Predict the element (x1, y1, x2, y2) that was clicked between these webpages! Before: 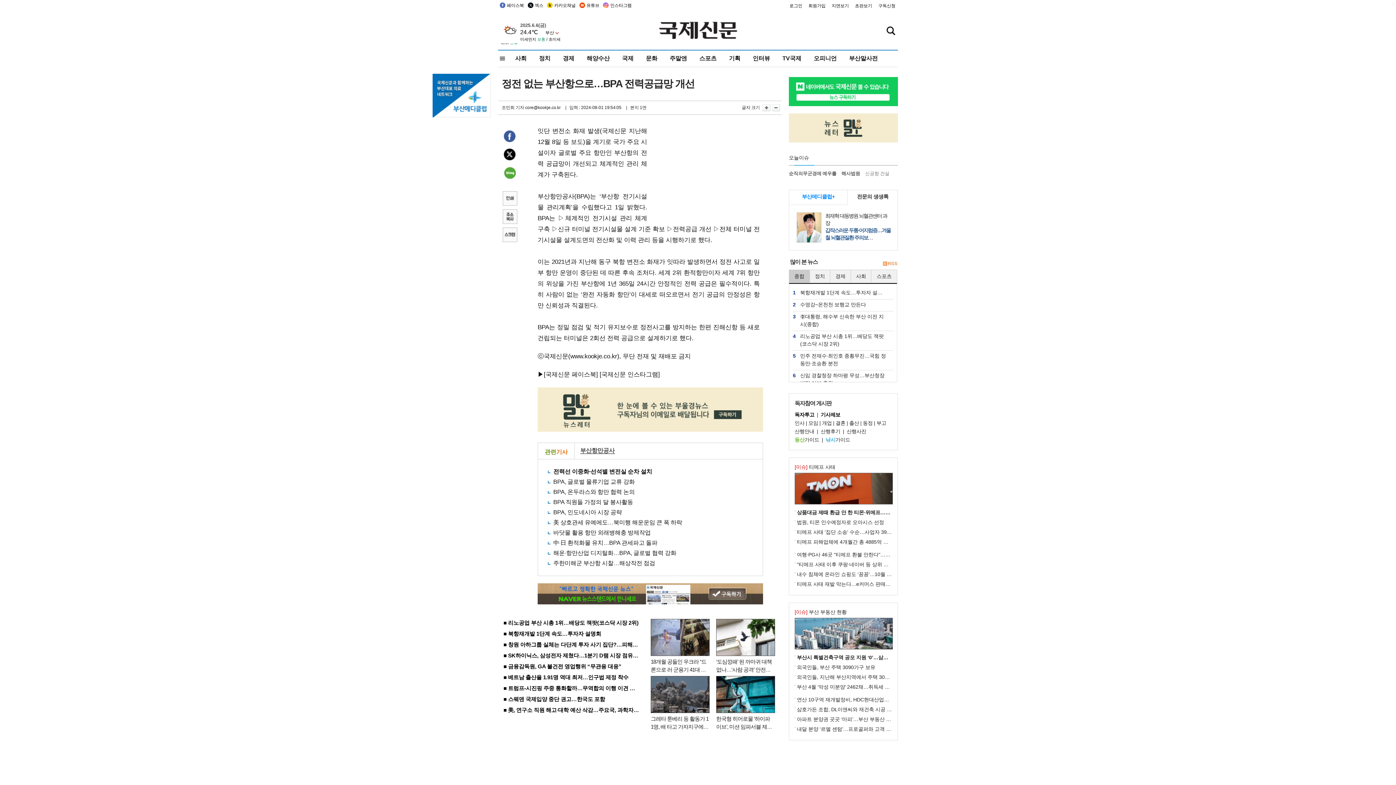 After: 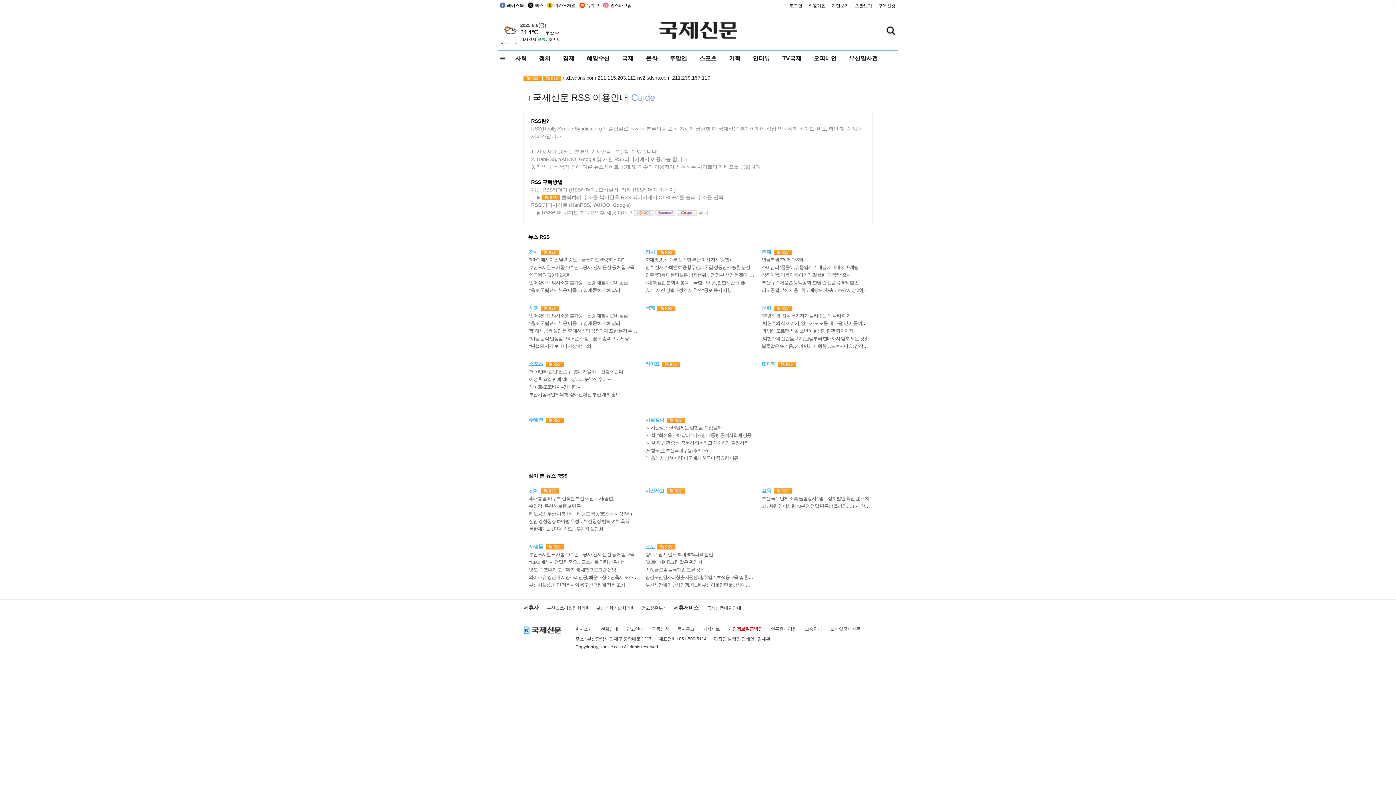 Action: bbox: (882, 260, 897, 266)